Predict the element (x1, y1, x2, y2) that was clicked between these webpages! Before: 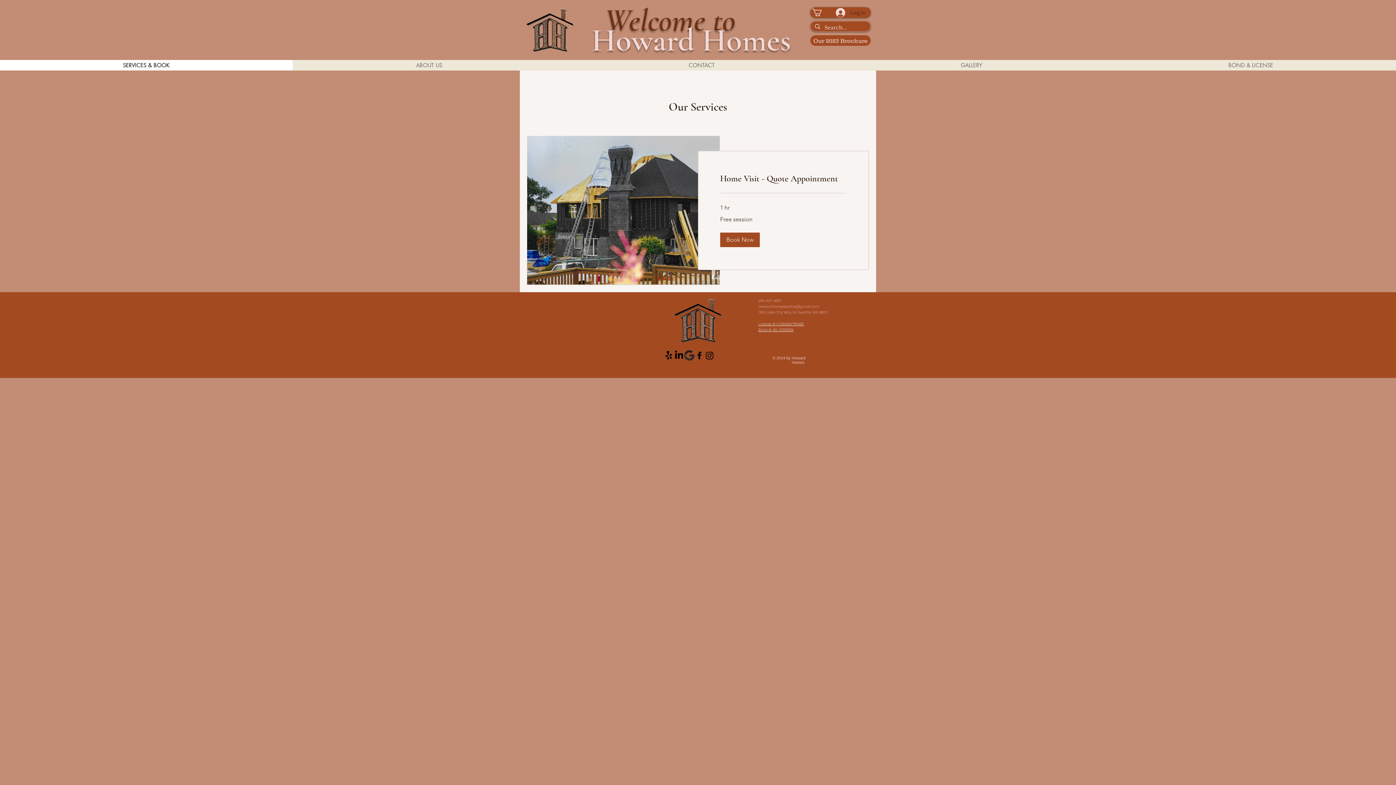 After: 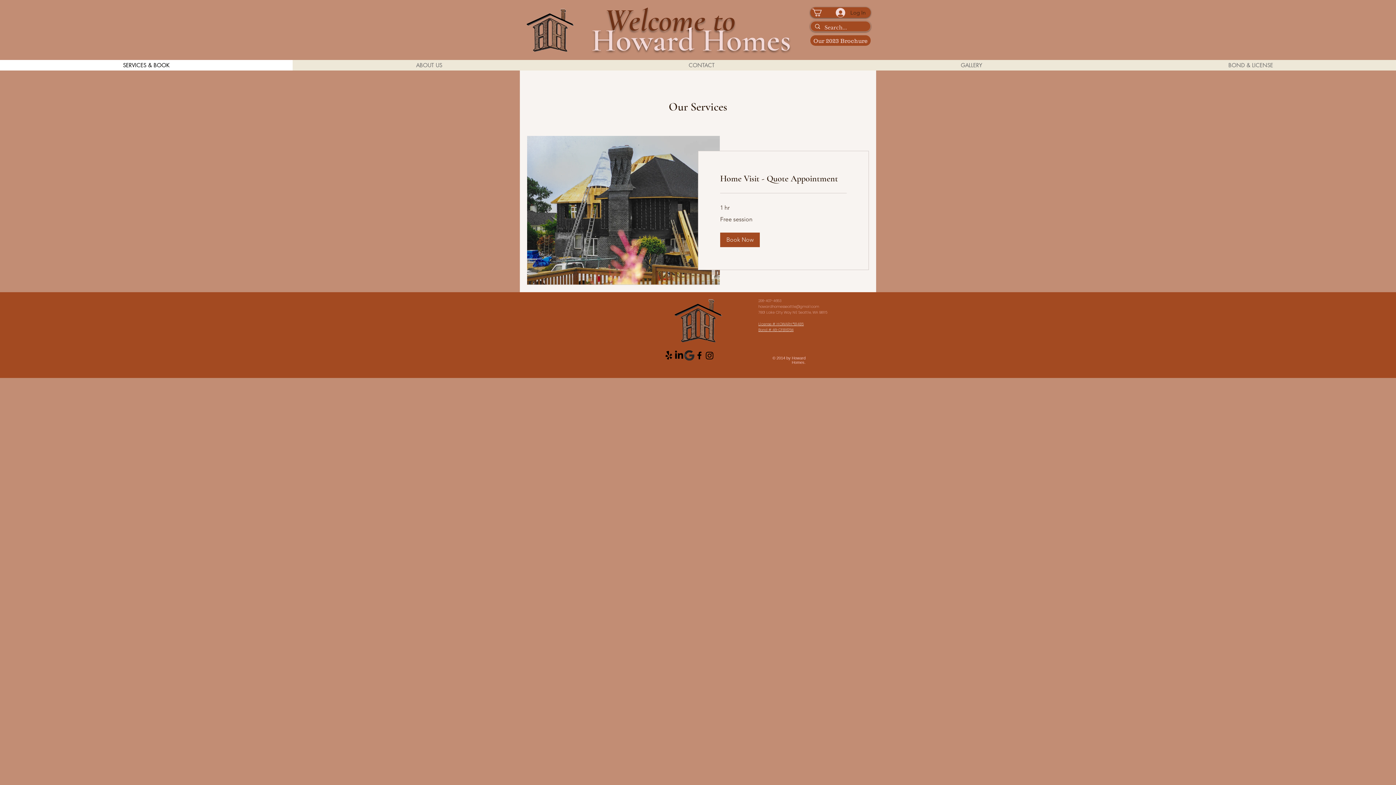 Action: bbox: (704, 350, 714, 360) label: Instagram